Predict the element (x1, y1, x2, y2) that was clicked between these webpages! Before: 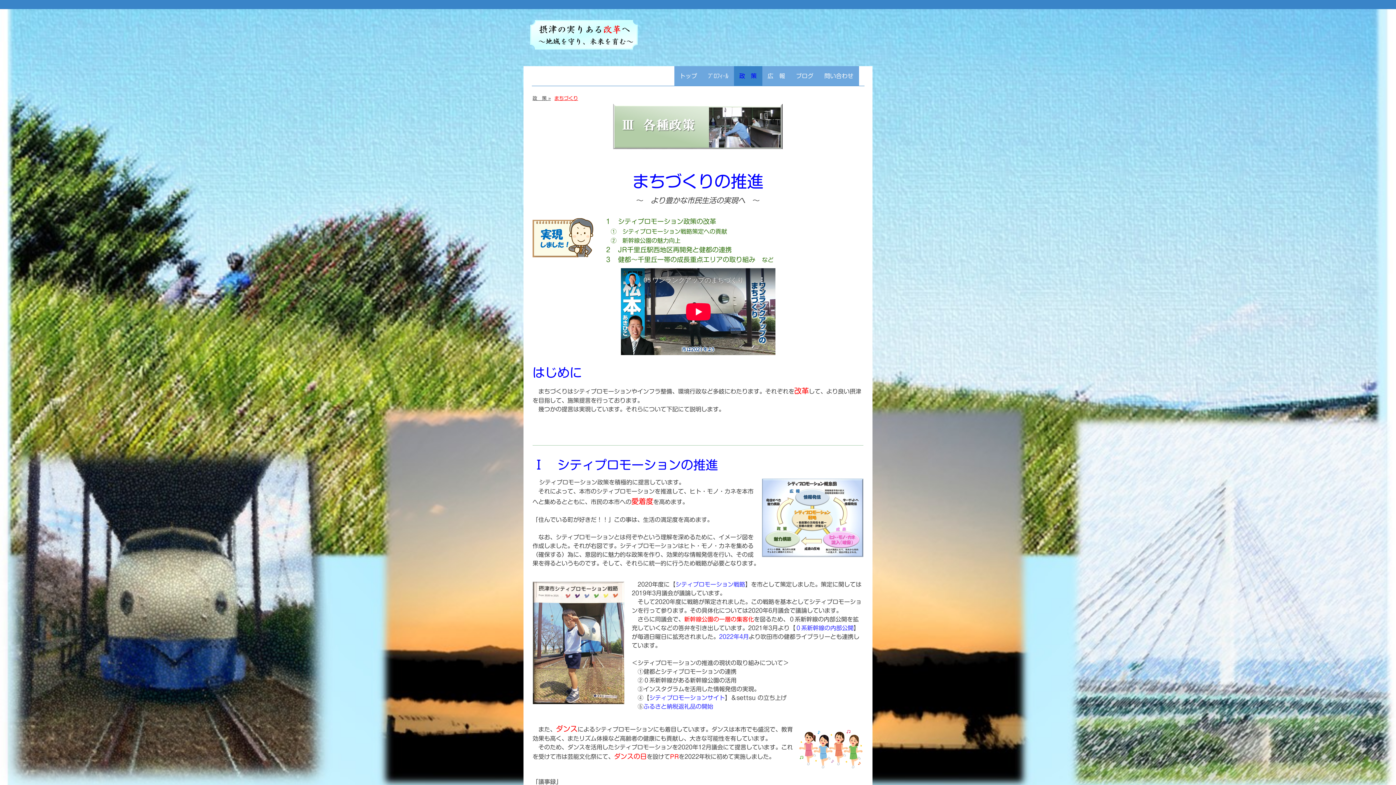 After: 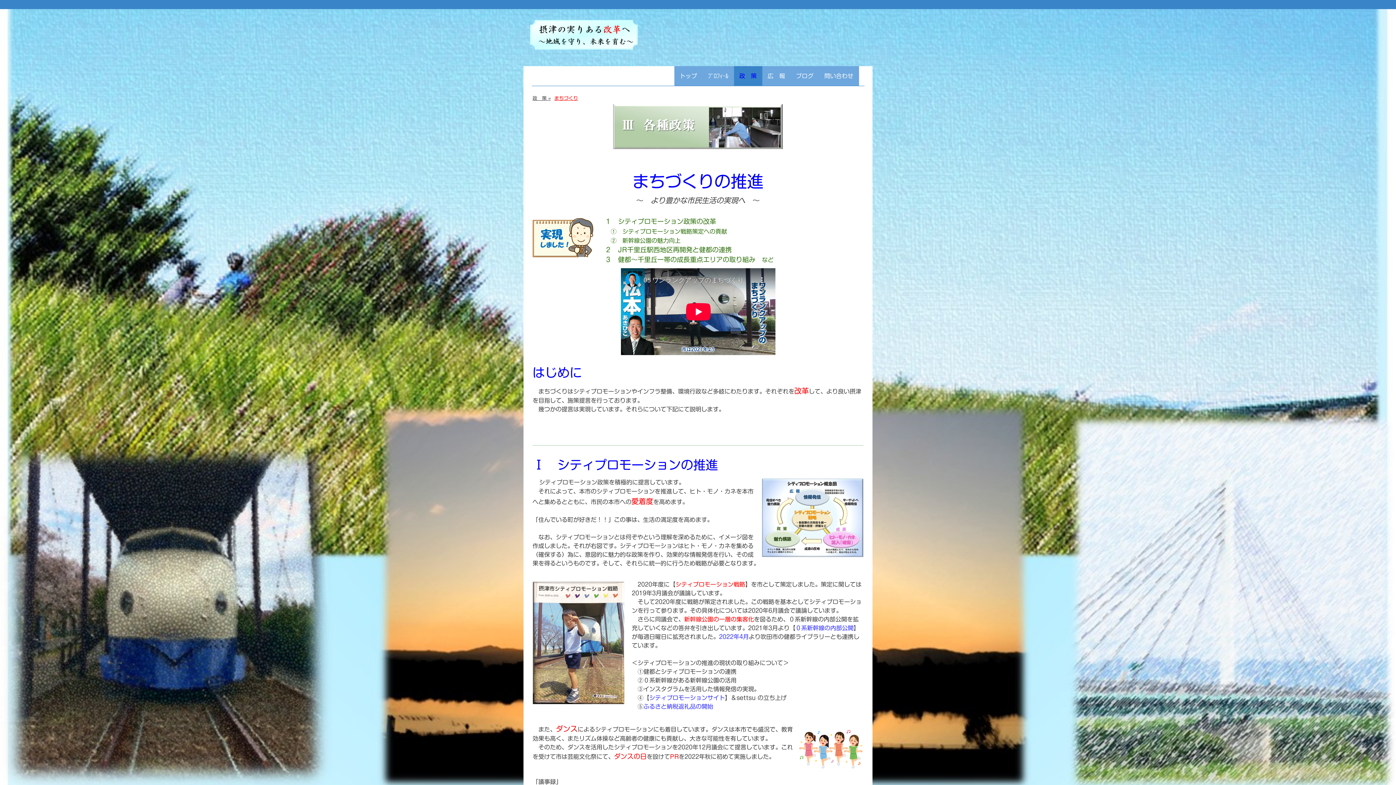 Action: bbox: (675, 581, 745, 587) label: シティプロモーション戦略